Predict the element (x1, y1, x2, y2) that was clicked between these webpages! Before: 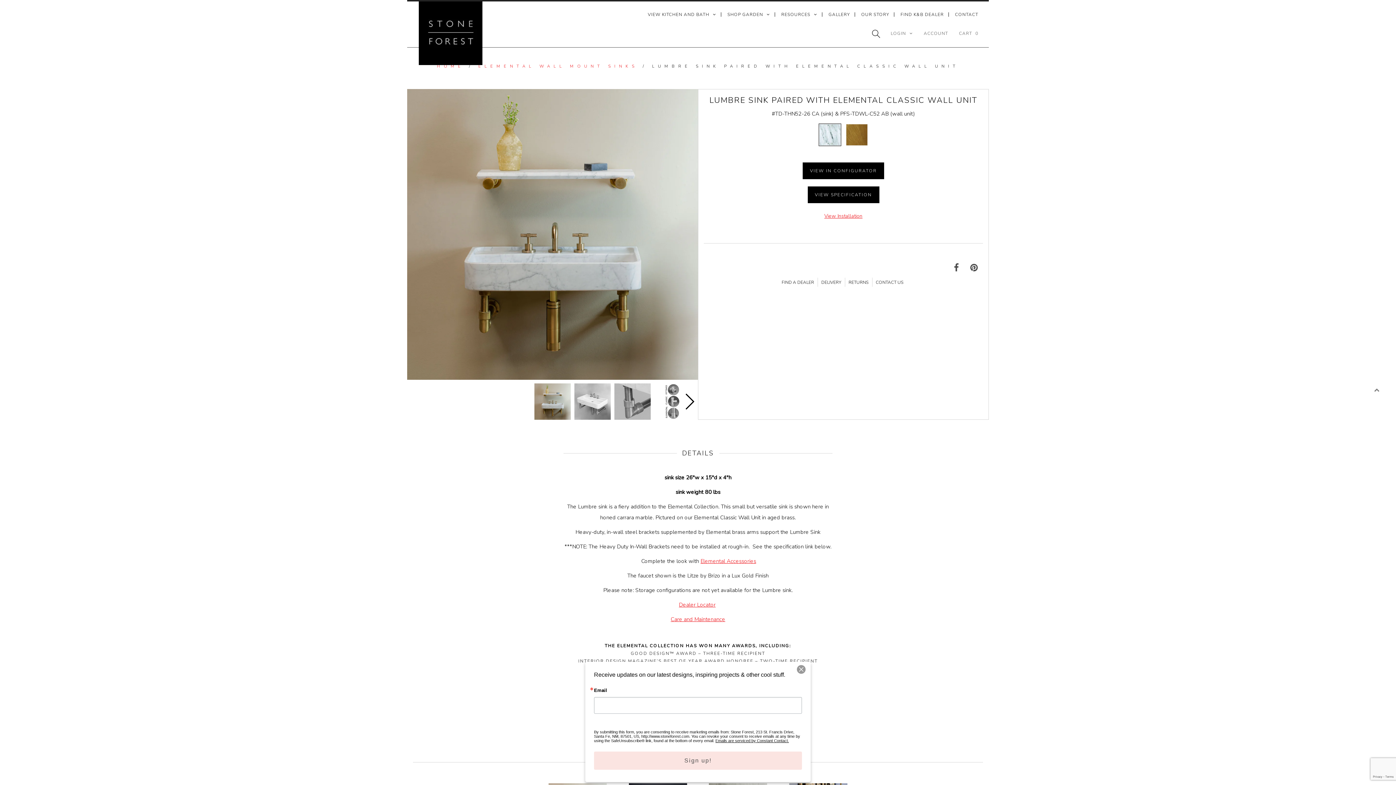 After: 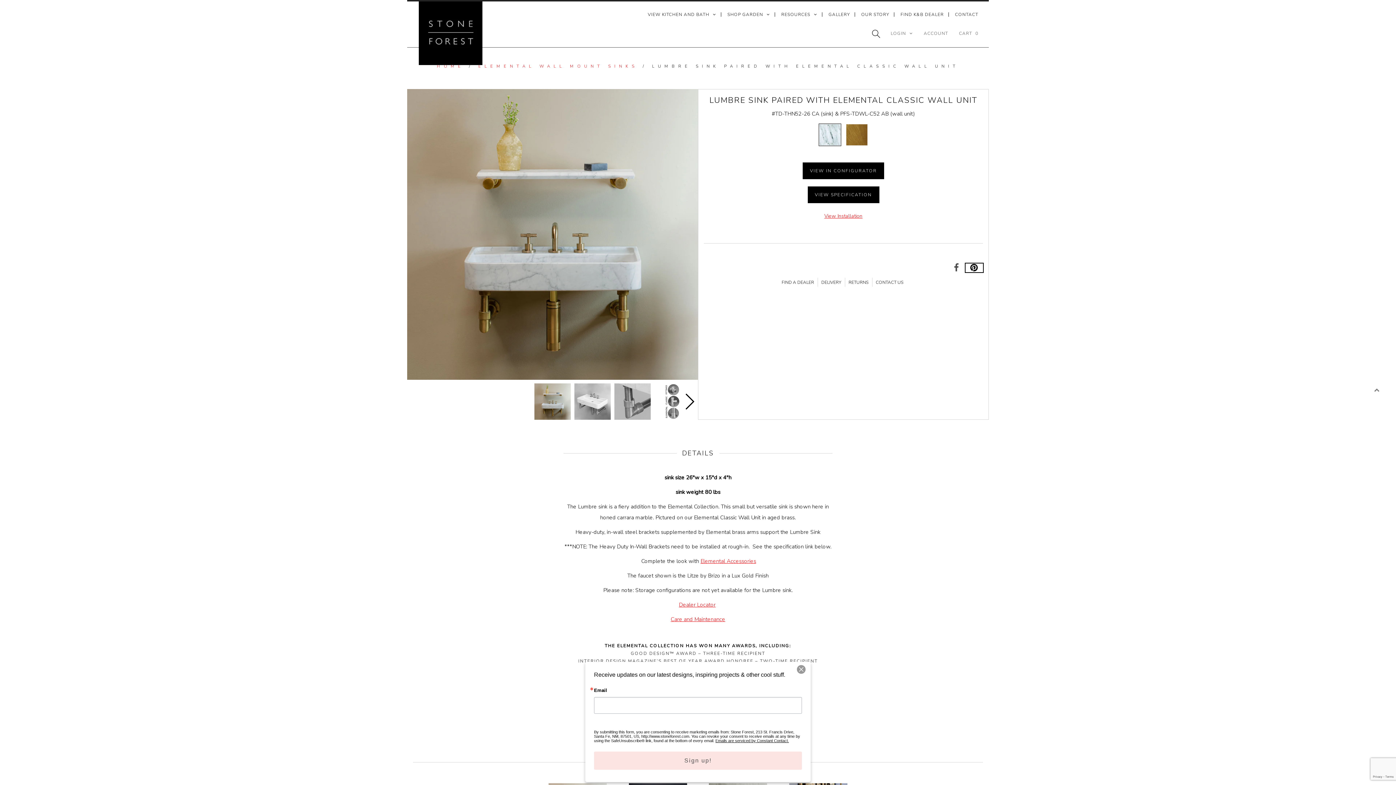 Action: label: Pin This Product bbox: (965, 263, 983, 272)